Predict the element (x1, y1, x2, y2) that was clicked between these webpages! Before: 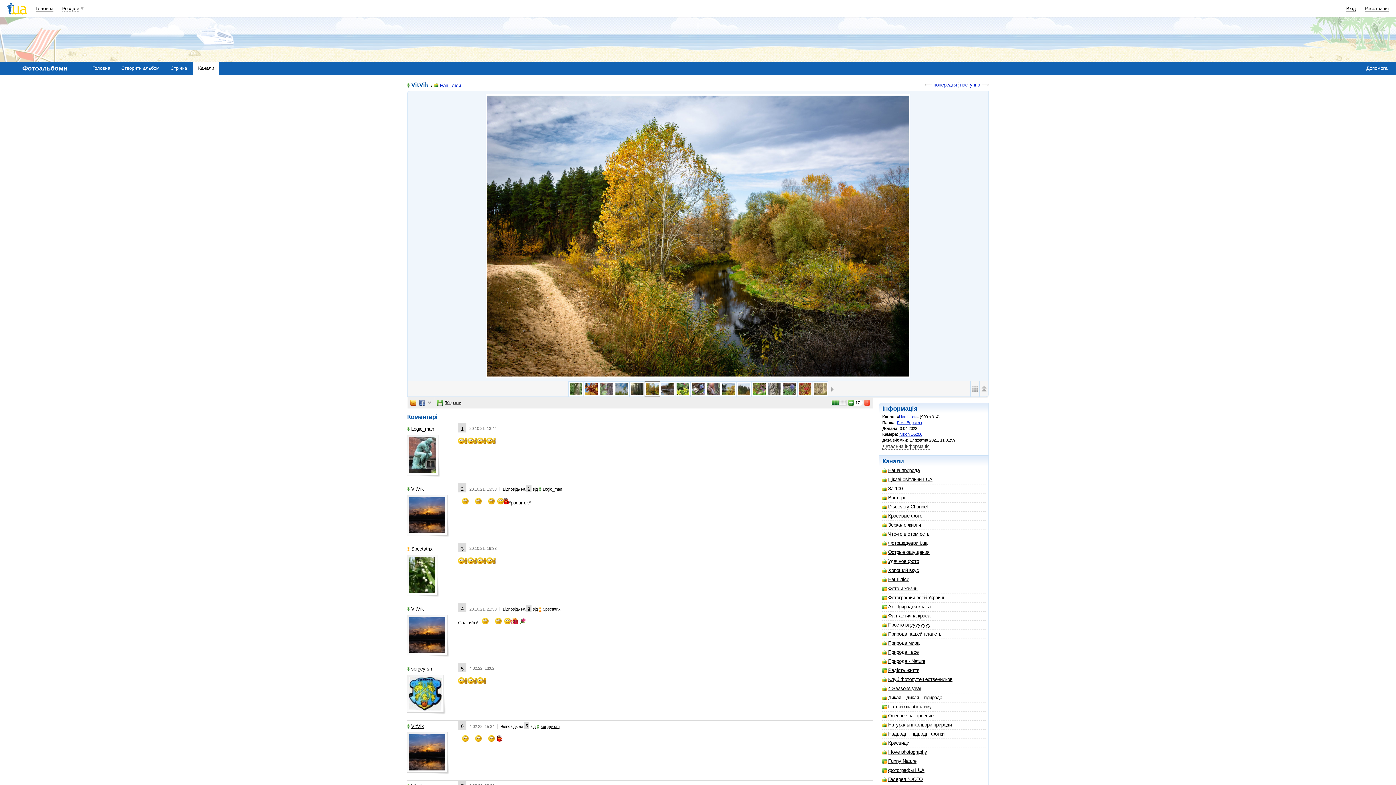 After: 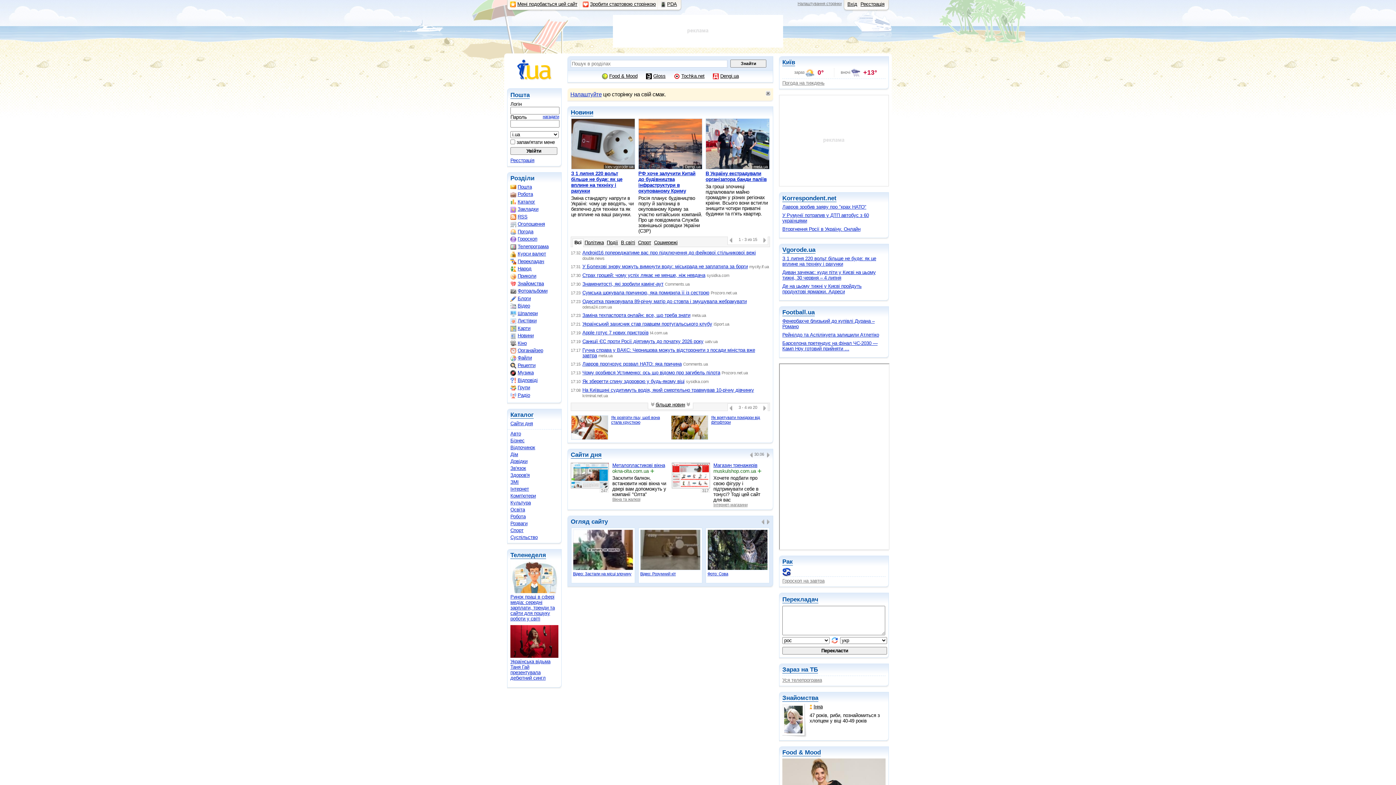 Action: bbox: (35, 5, 53, 11) label: Головна